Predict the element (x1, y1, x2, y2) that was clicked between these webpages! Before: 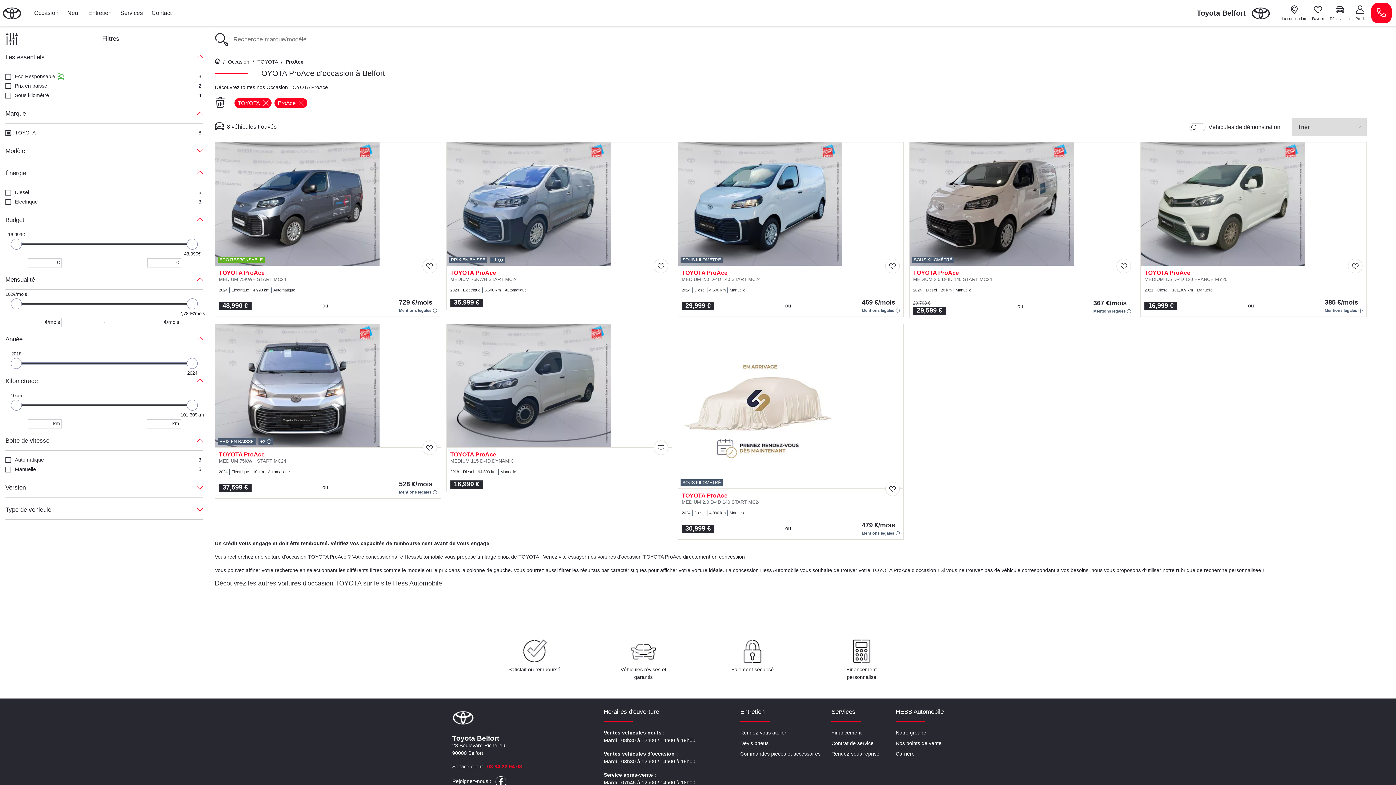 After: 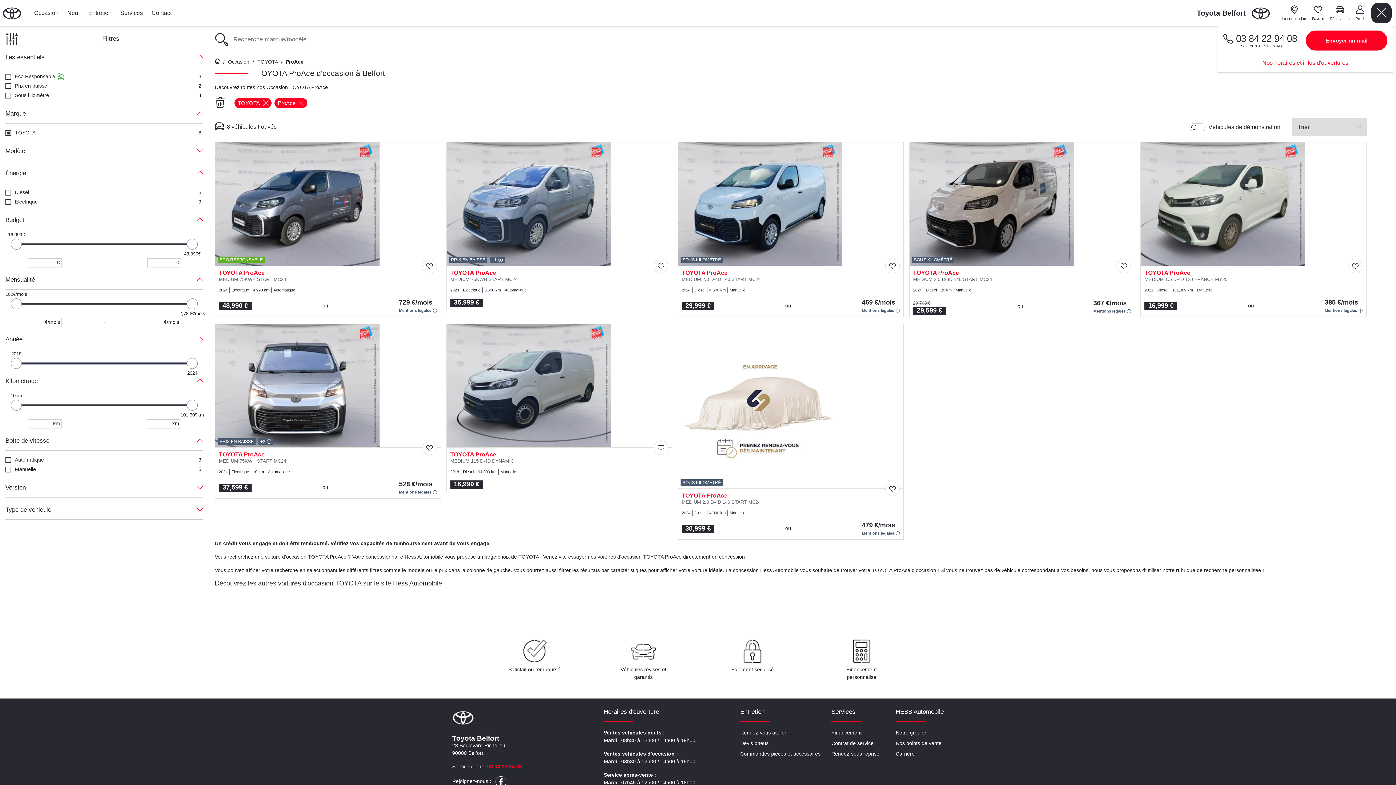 Action: bbox: (1371, 2, 1392, 23)